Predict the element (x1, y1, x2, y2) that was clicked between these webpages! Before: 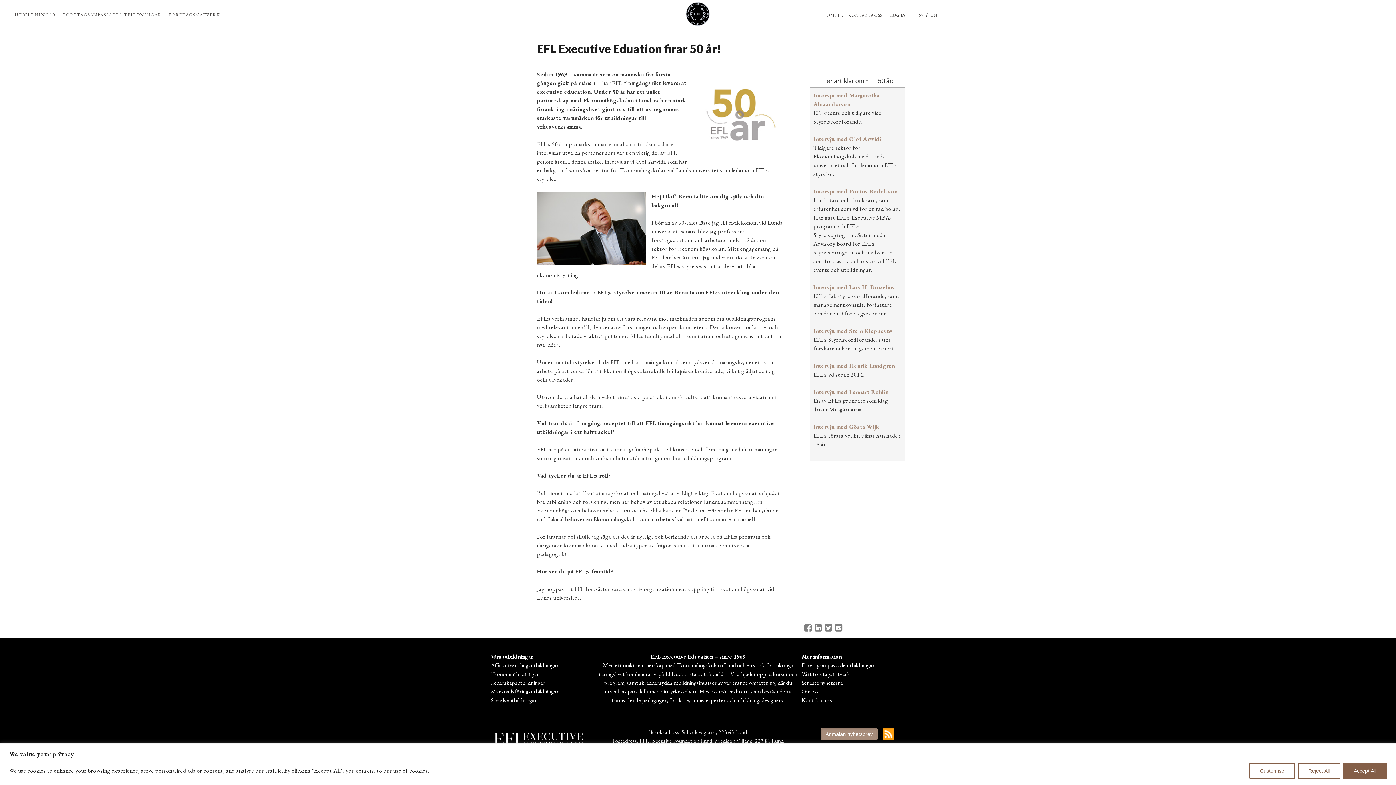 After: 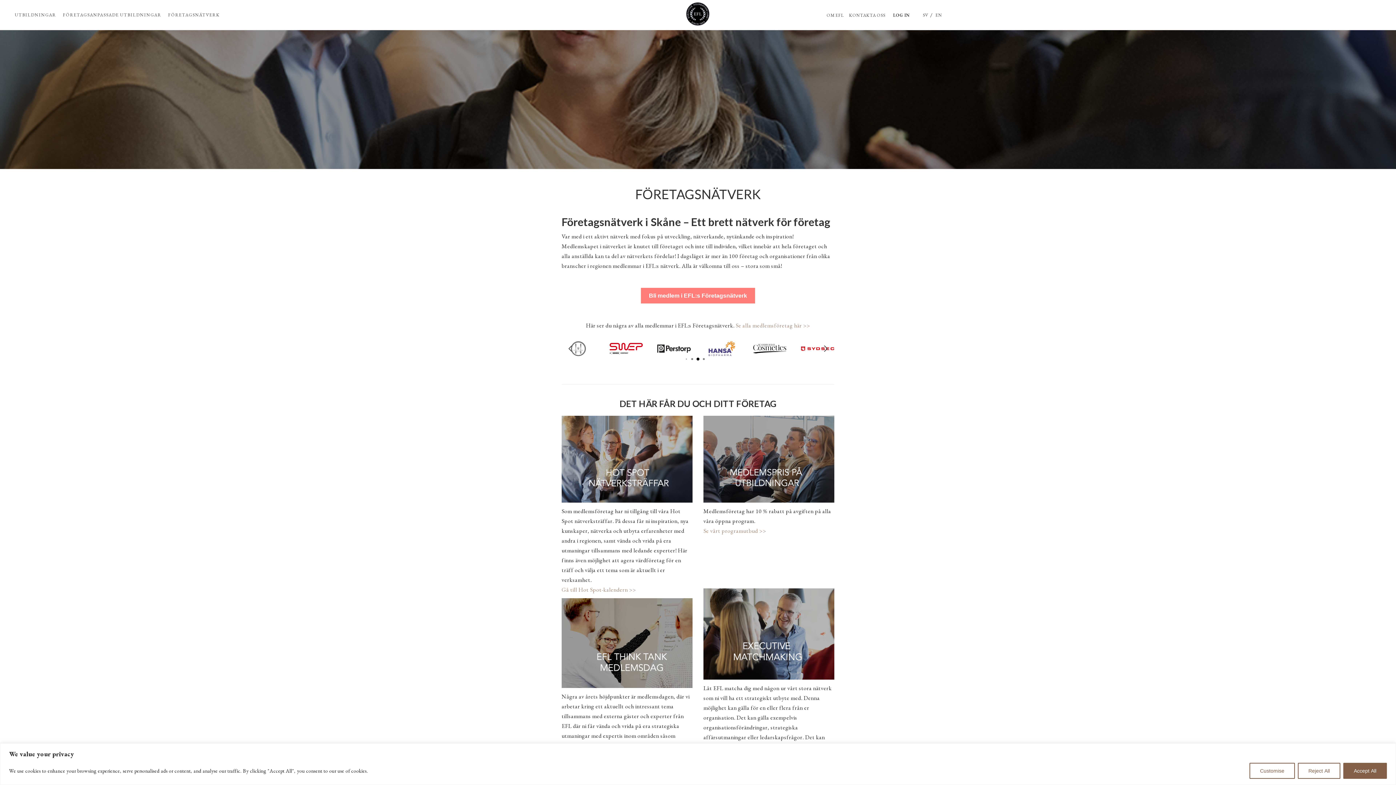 Action: bbox: (801, 670, 851, 678) label: Vårt företagsnätverk 